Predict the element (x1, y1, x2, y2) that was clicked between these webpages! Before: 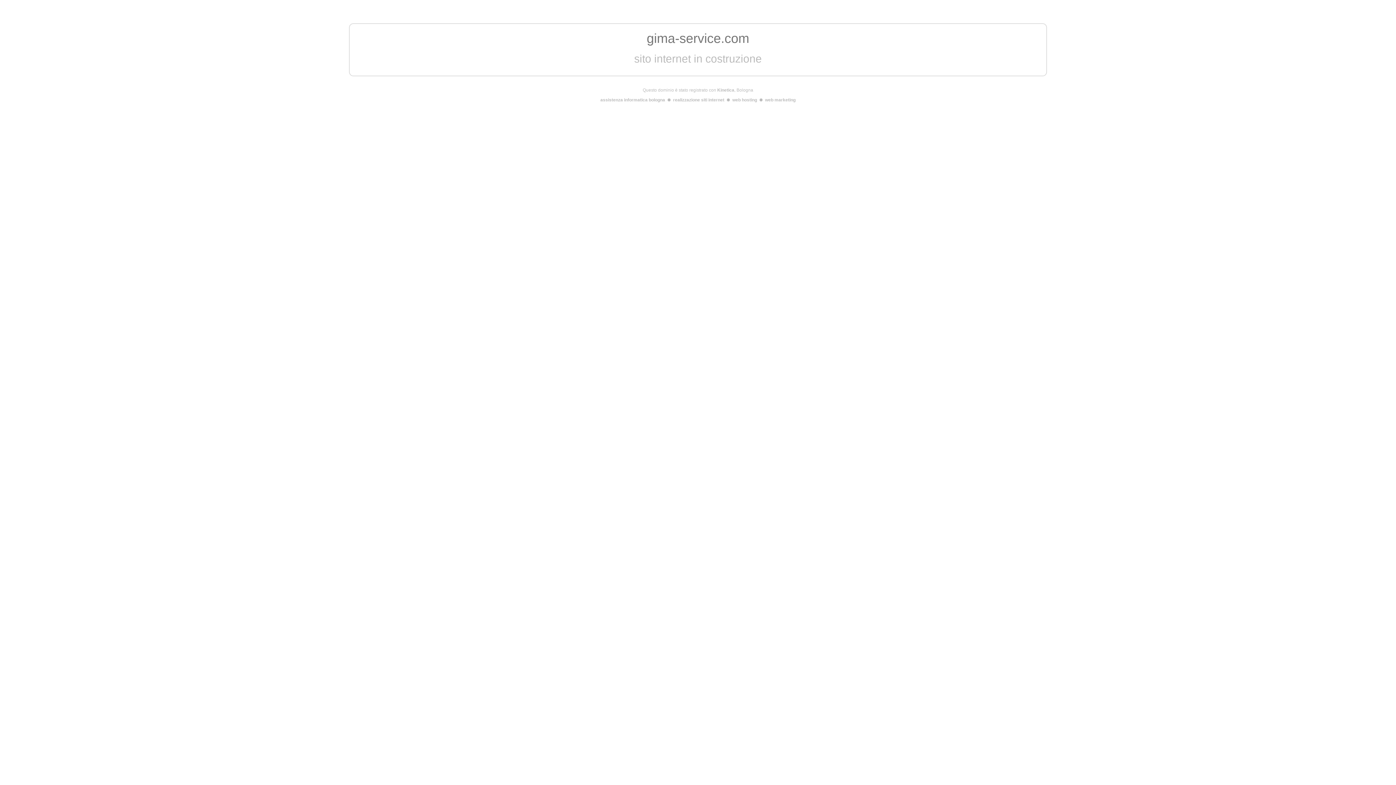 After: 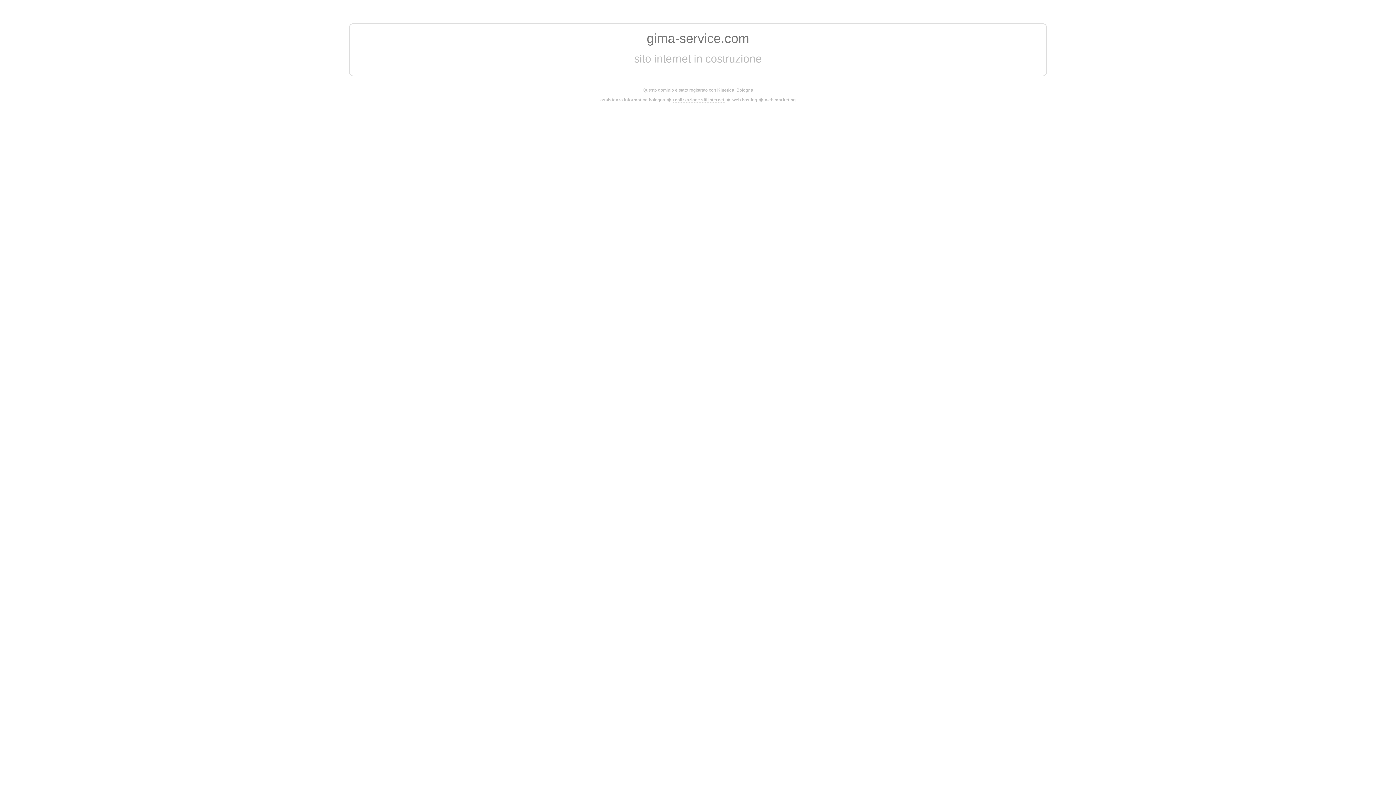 Action: label: realizzazione siti internet bbox: (673, 97, 724, 102)